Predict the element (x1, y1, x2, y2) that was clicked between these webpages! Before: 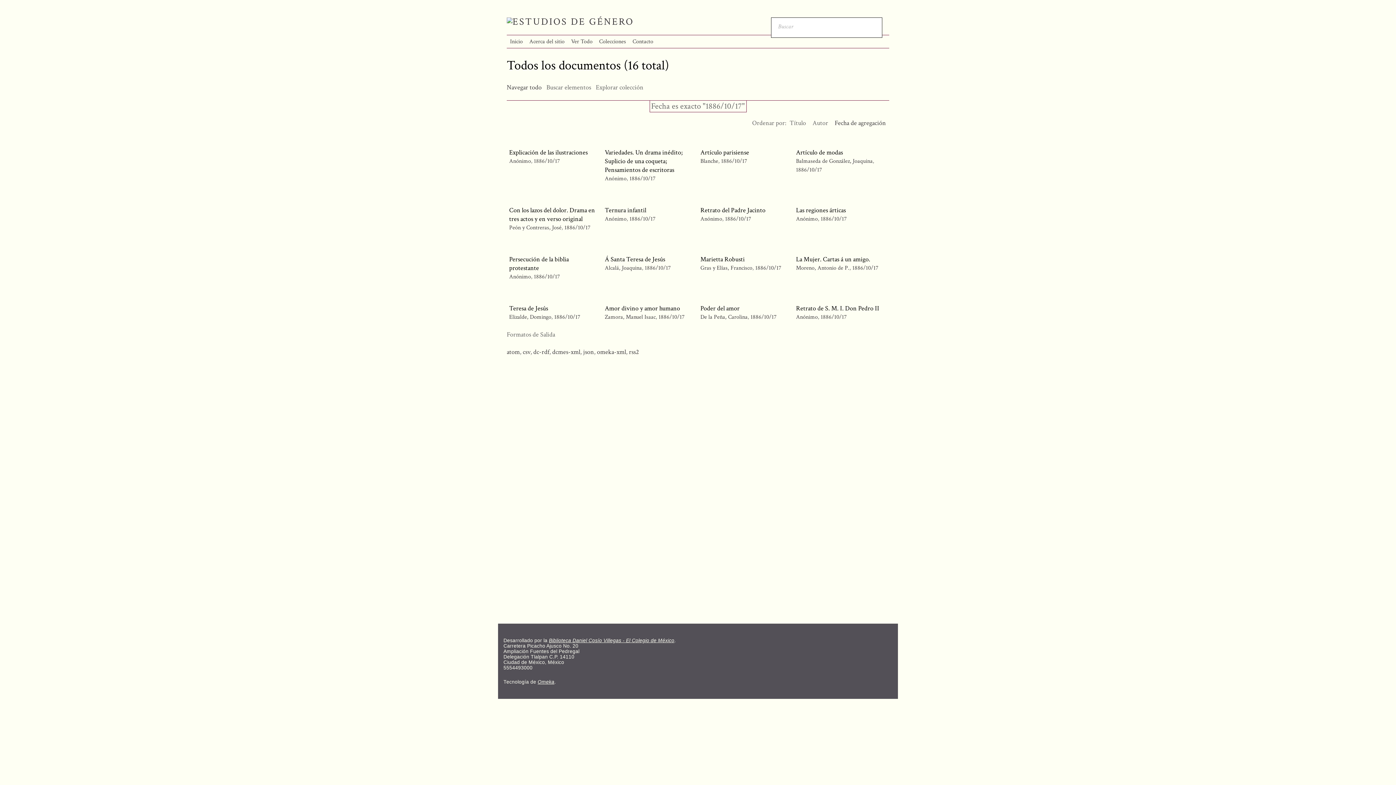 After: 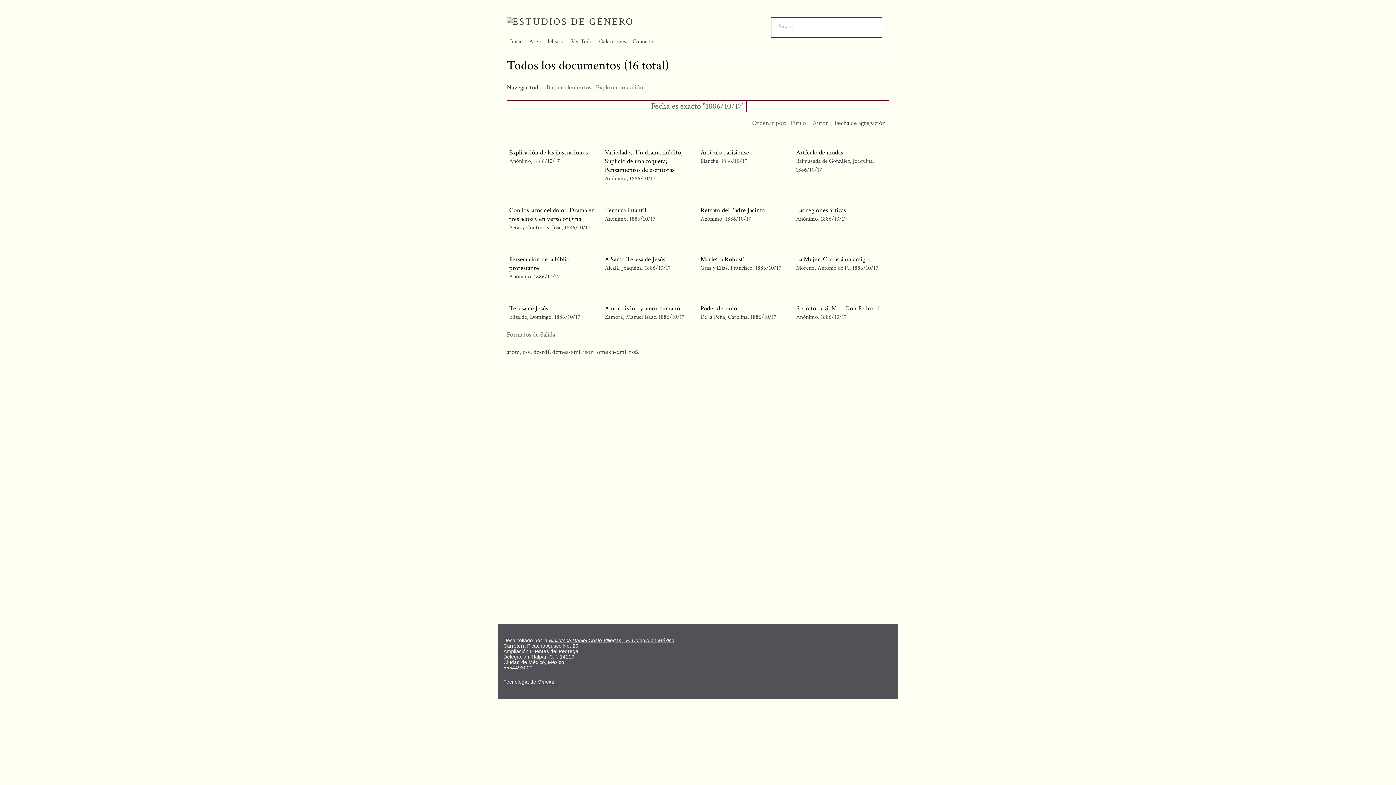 Action: bbox: (725, 215, 751, 222) label: 1886/10/17